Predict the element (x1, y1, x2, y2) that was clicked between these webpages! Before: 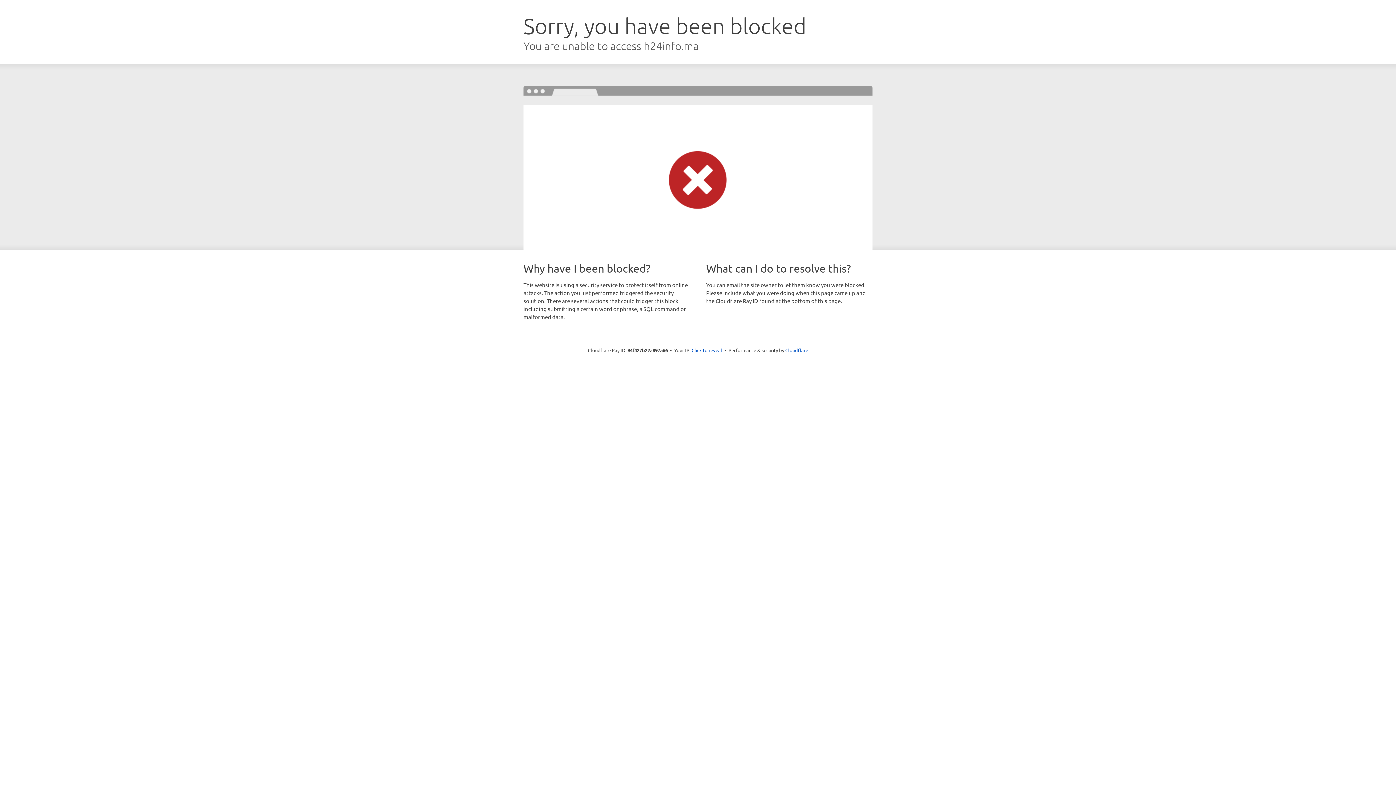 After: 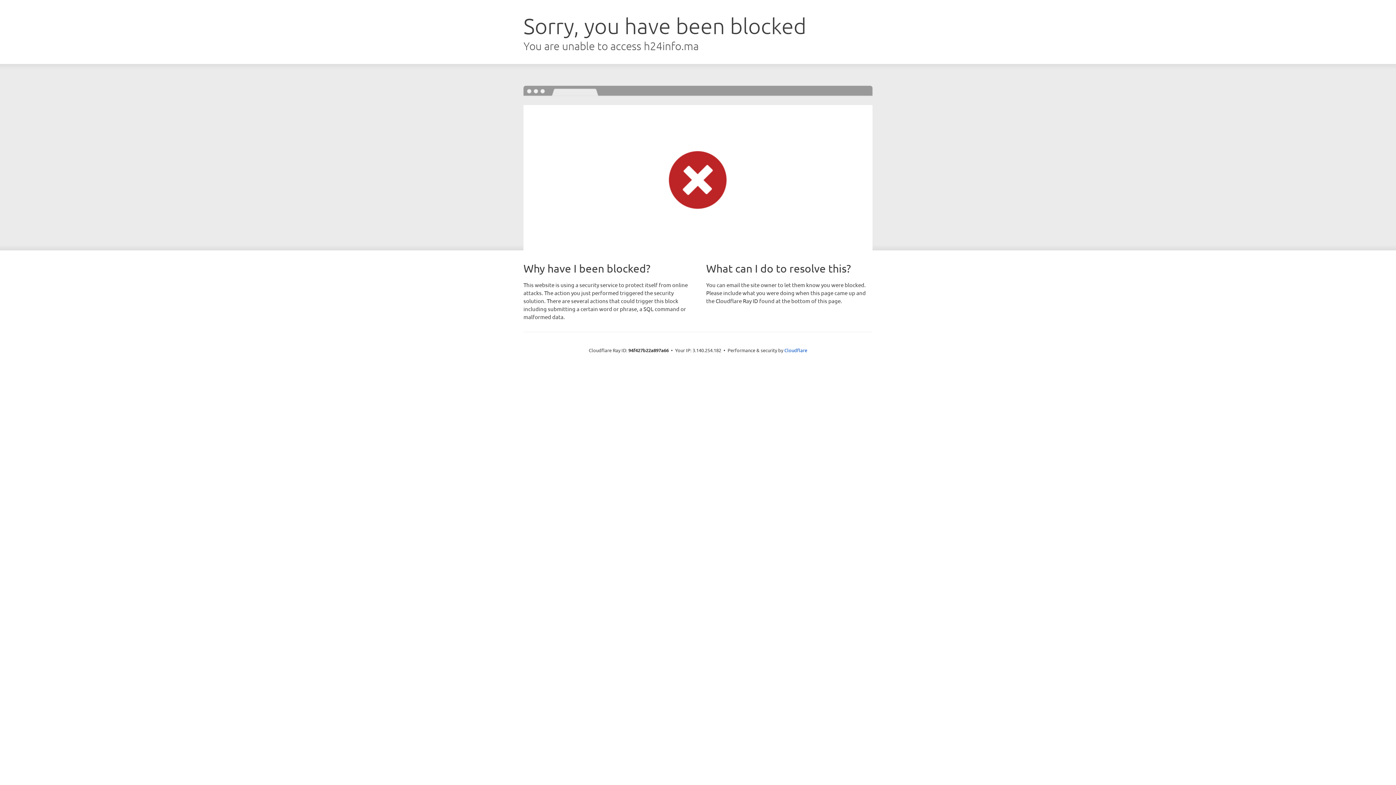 Action: bbox: (691, 346, 722, 353) label: Click to reveal